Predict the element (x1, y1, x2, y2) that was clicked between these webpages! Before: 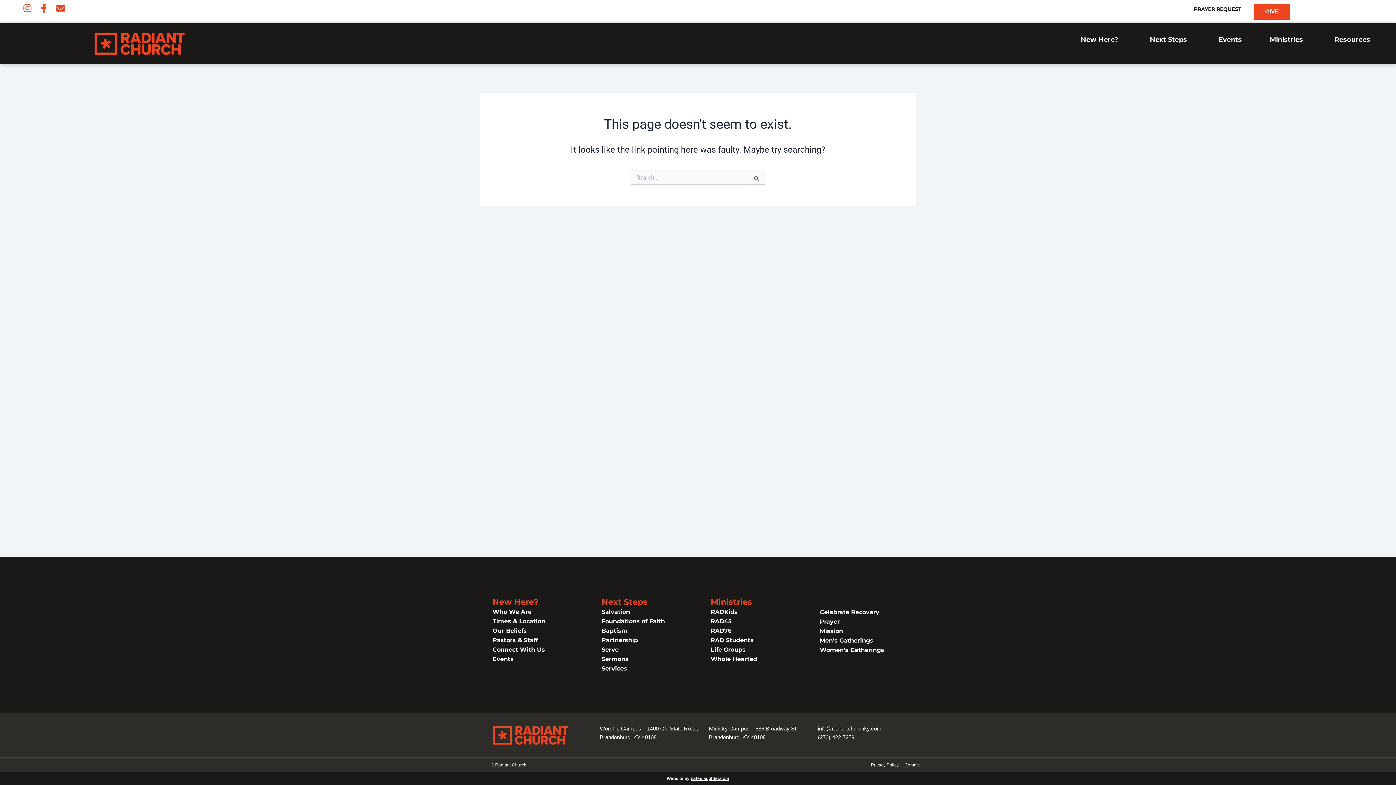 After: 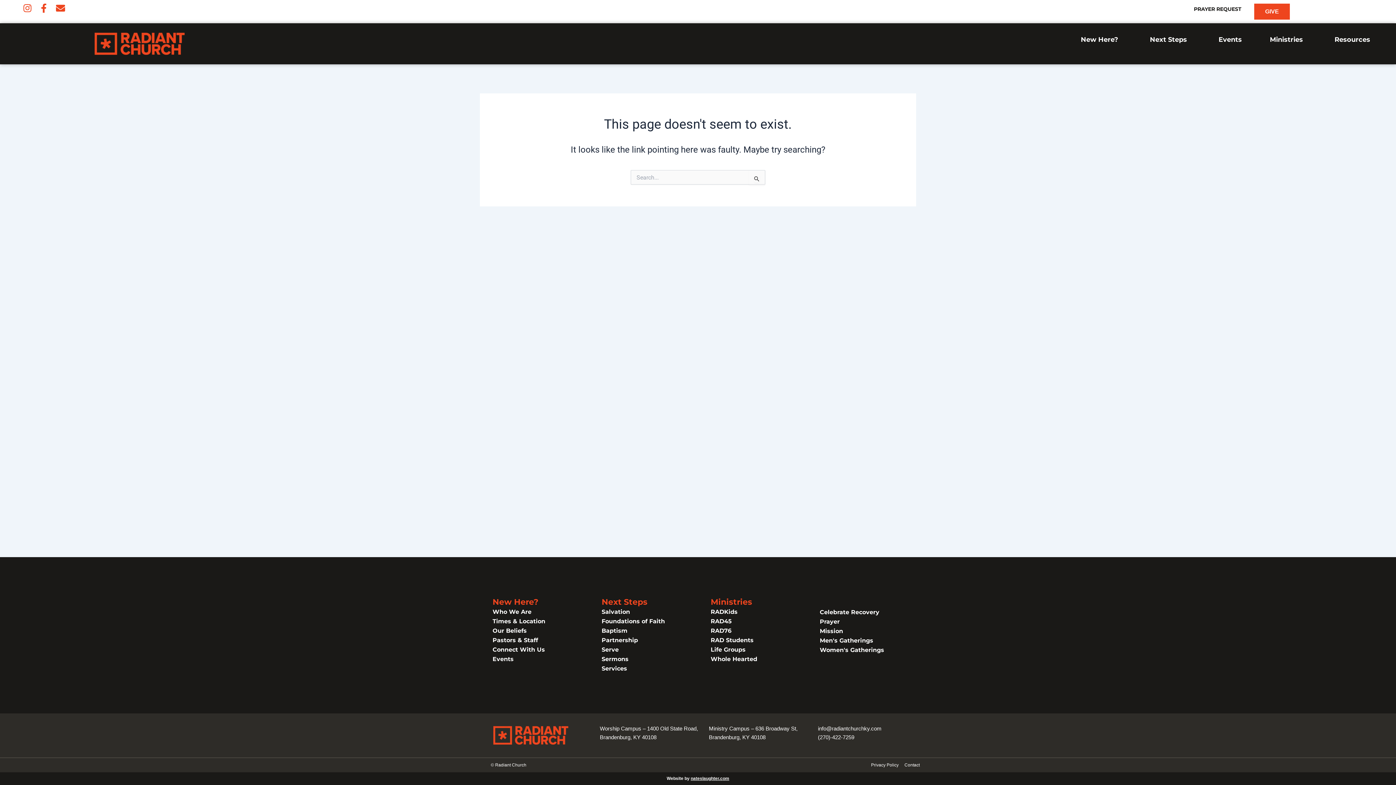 Action: label: nateslaughter.com bbox: (690, 776, 729, 781)